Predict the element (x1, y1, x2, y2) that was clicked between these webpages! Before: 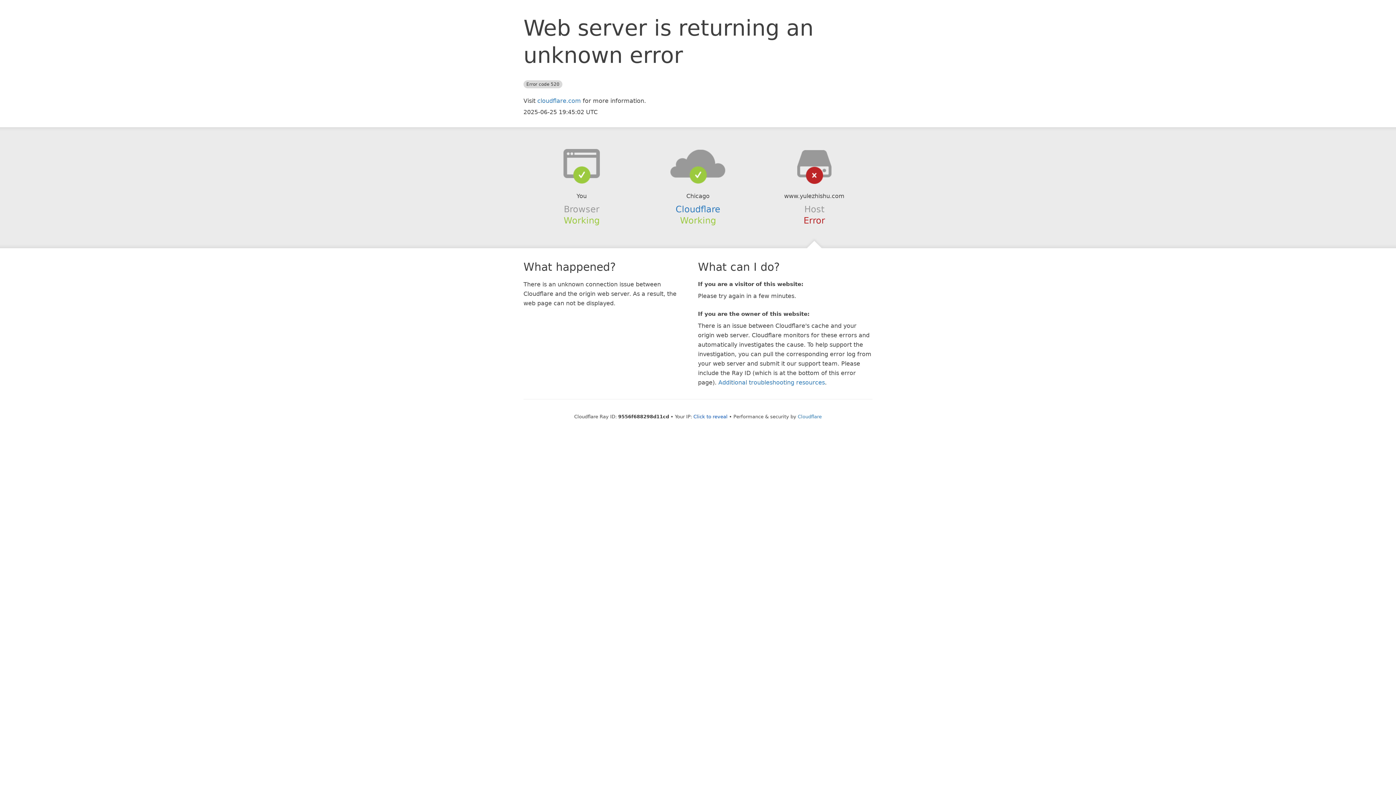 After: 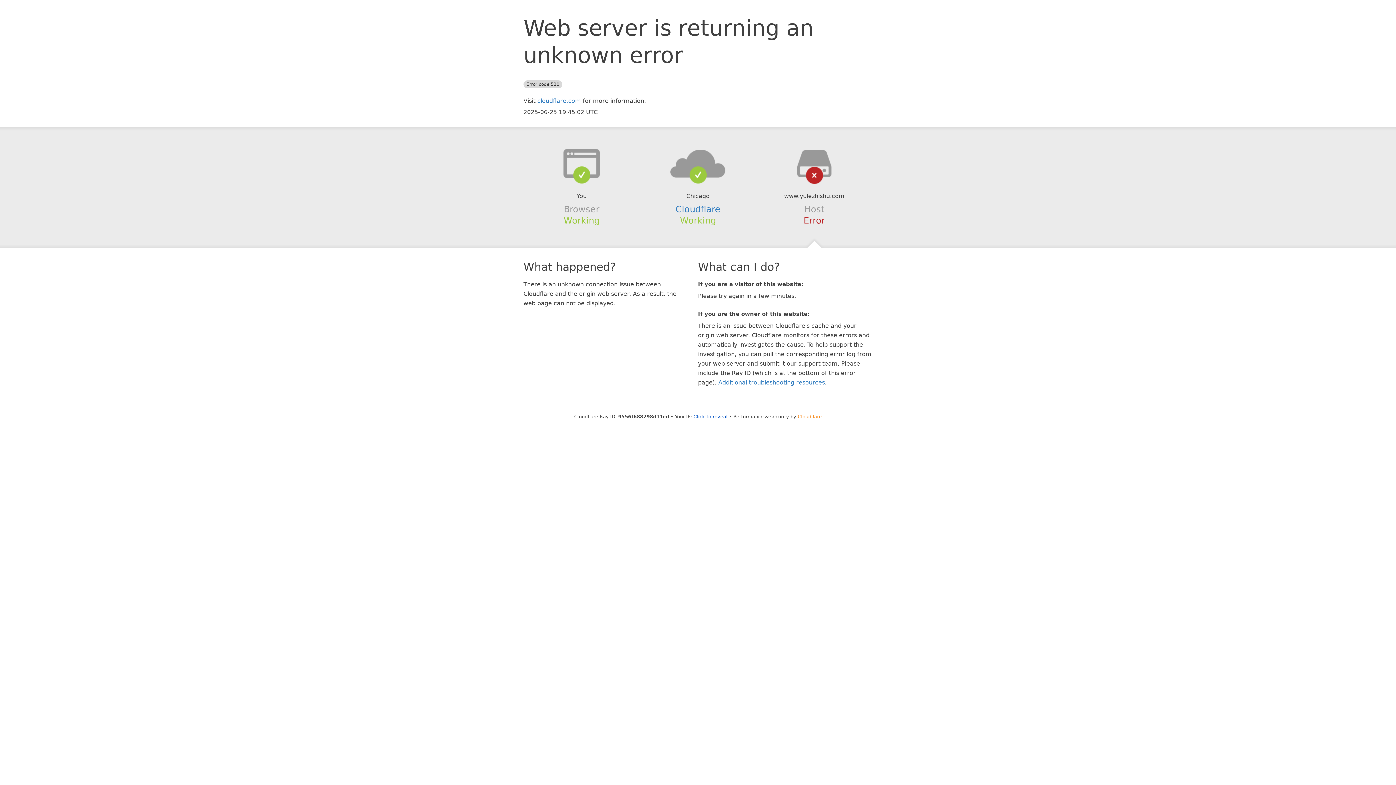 Action: label: Cloudflare bbox: (798, 414, 822, 419)